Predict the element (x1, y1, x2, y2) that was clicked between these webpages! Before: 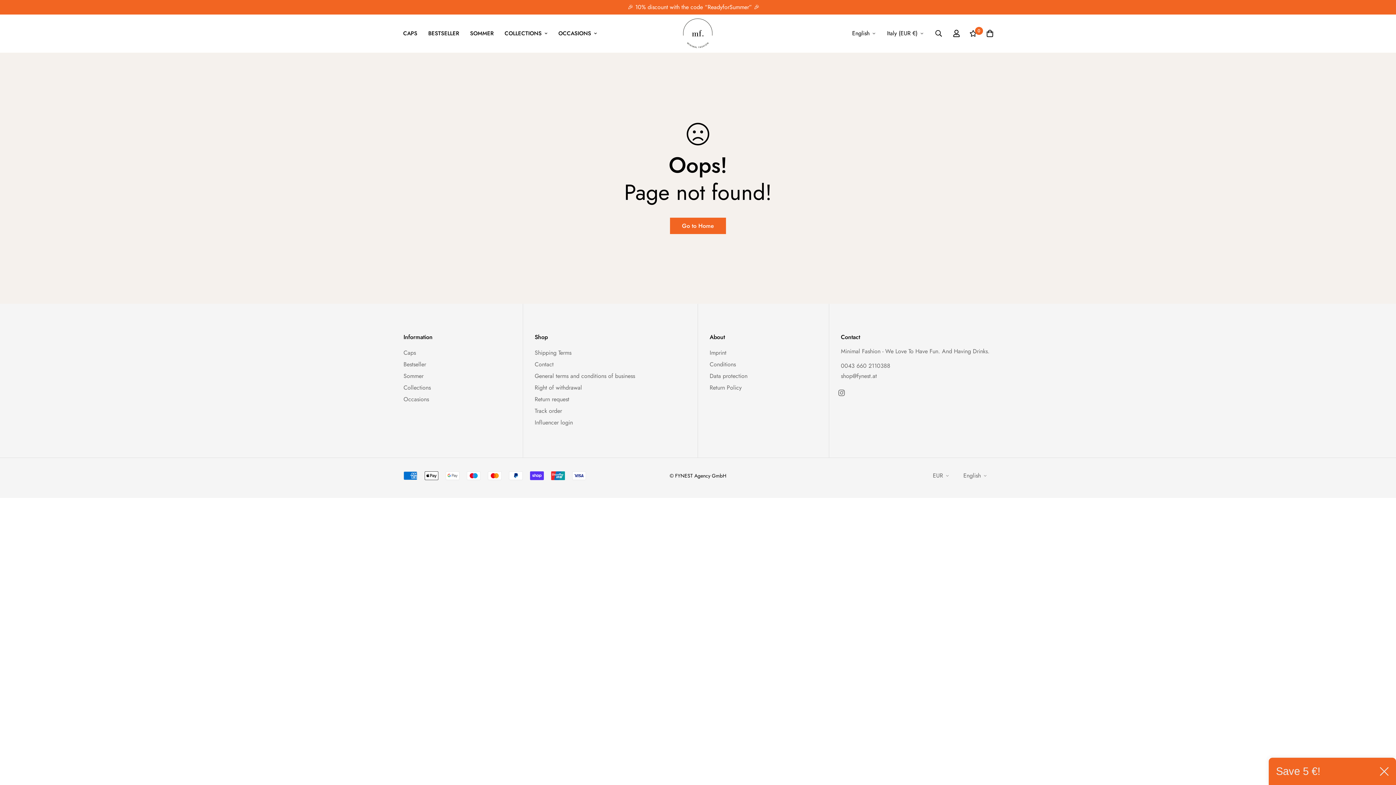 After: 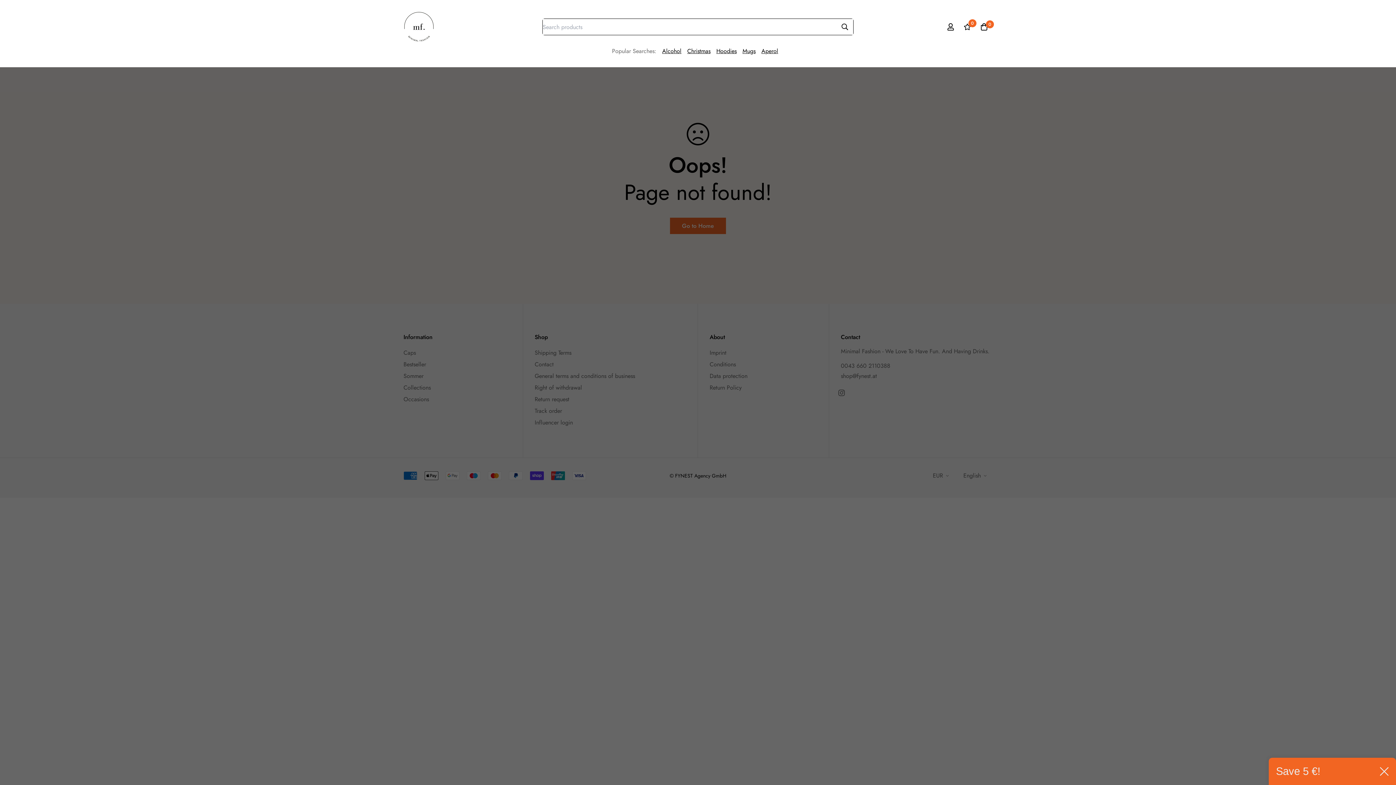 Action: bbox: (929, 25, 948, 41)